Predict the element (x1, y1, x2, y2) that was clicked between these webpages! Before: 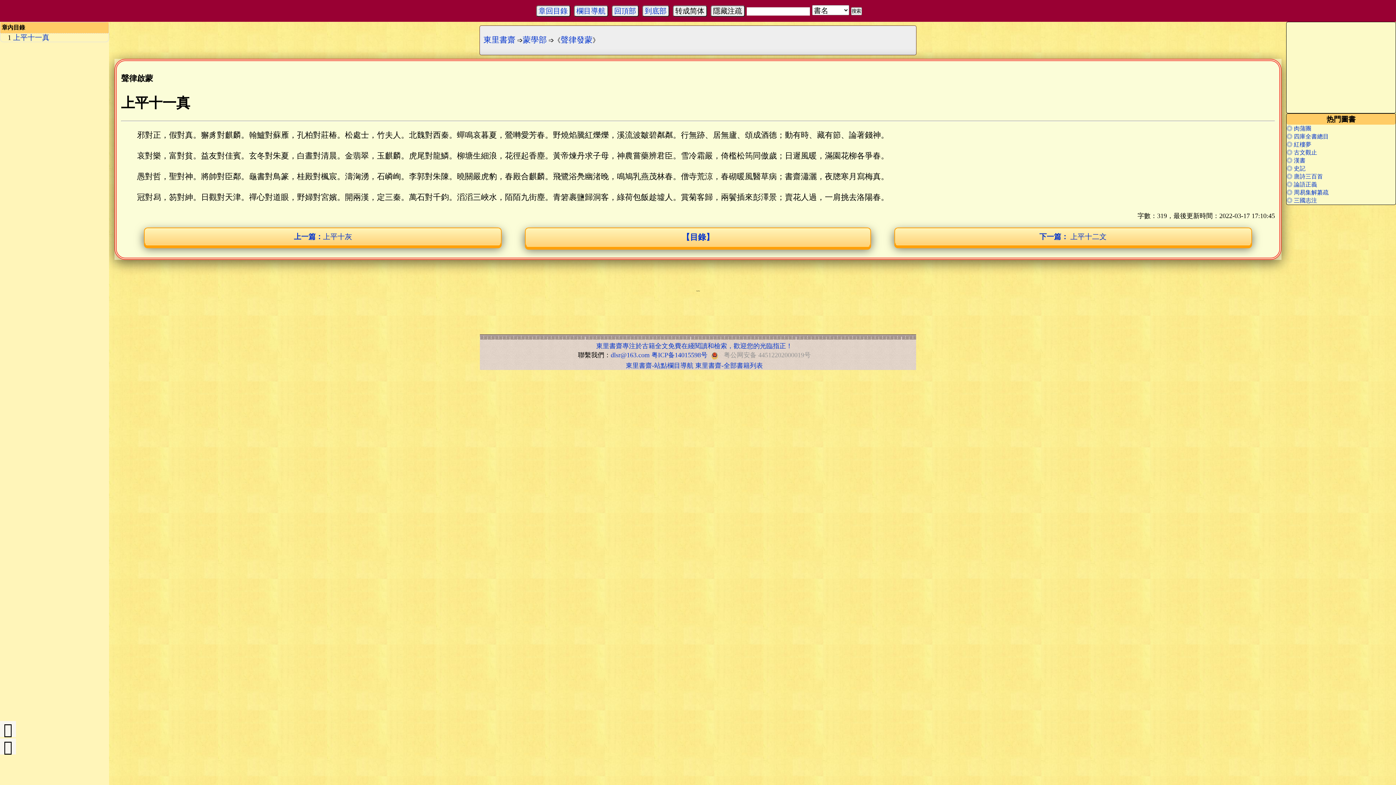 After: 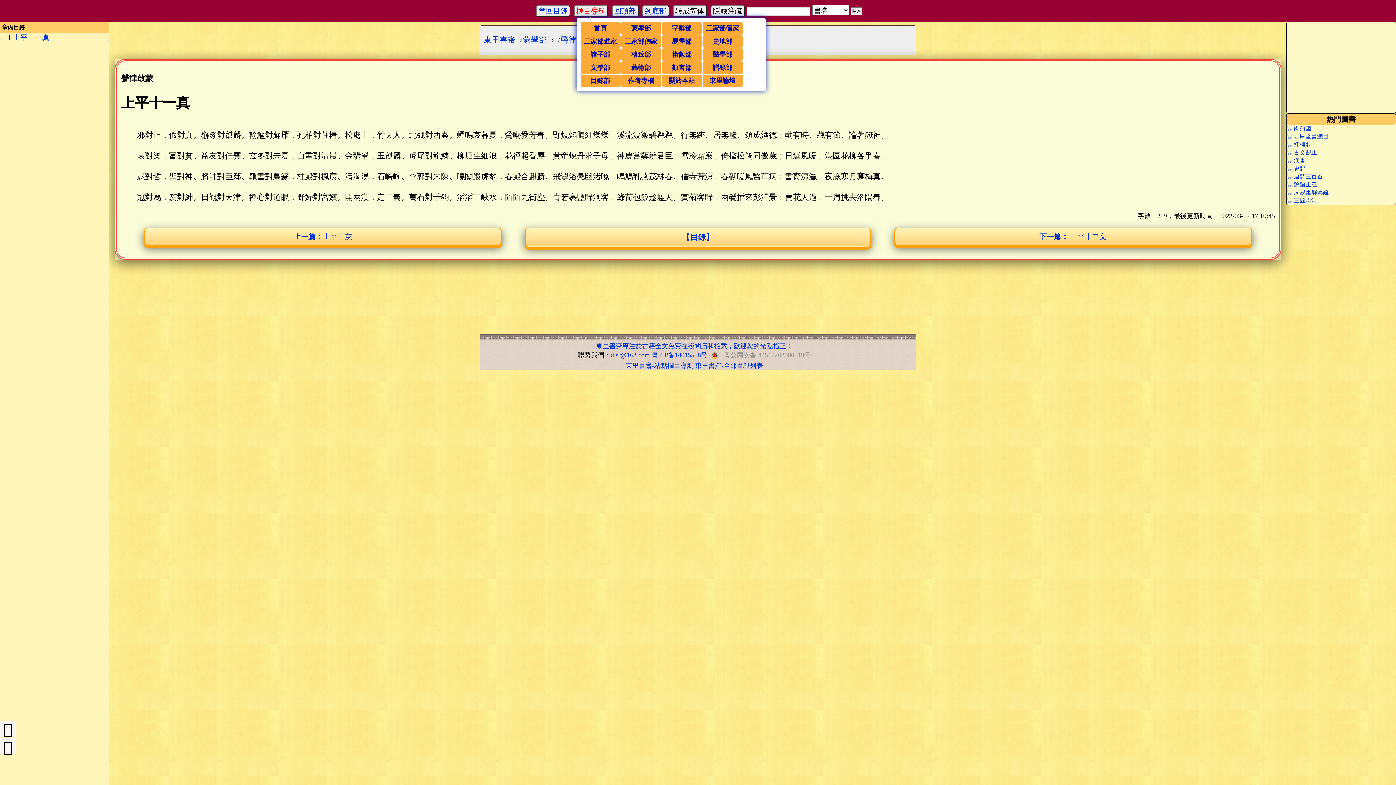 Action: label: 欄目導航 bbox: (574, 5, 608, 16)